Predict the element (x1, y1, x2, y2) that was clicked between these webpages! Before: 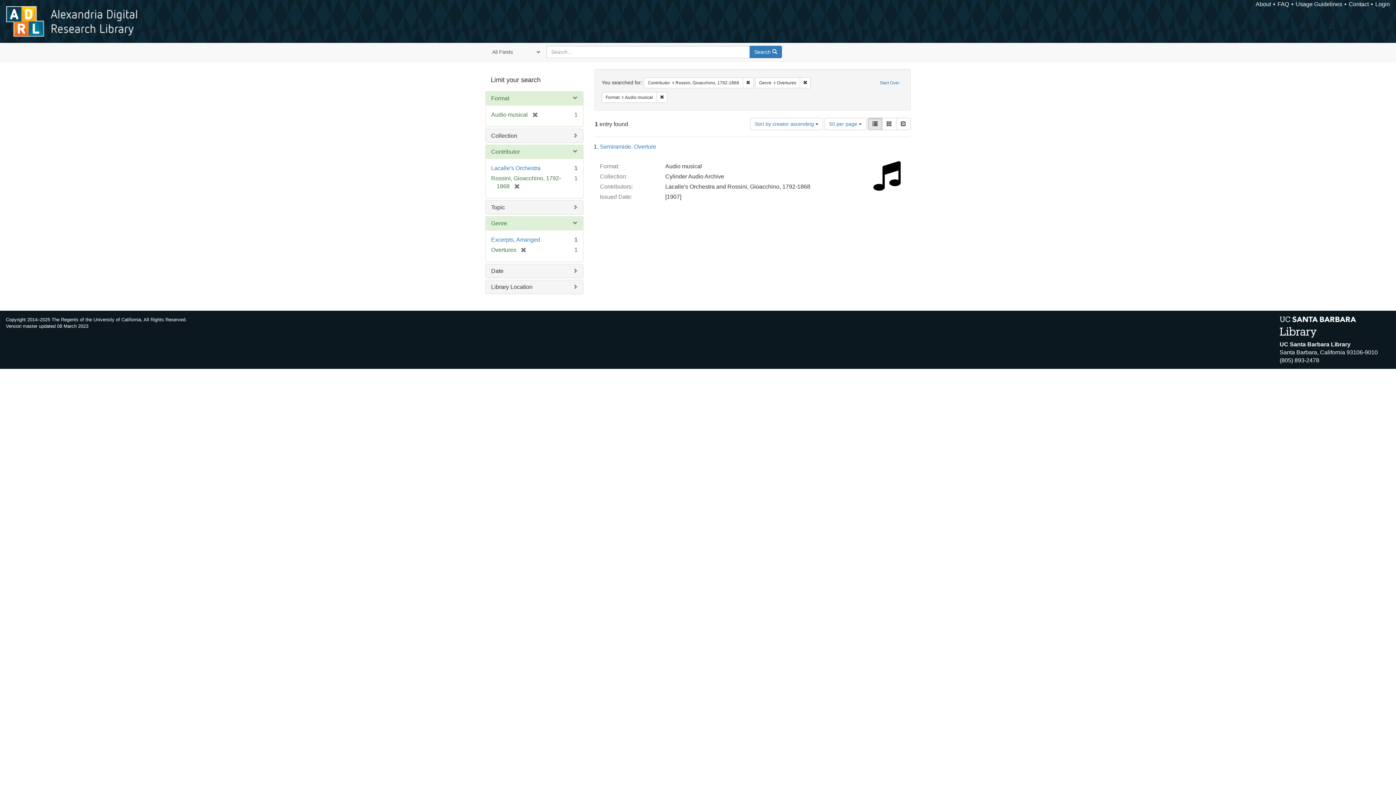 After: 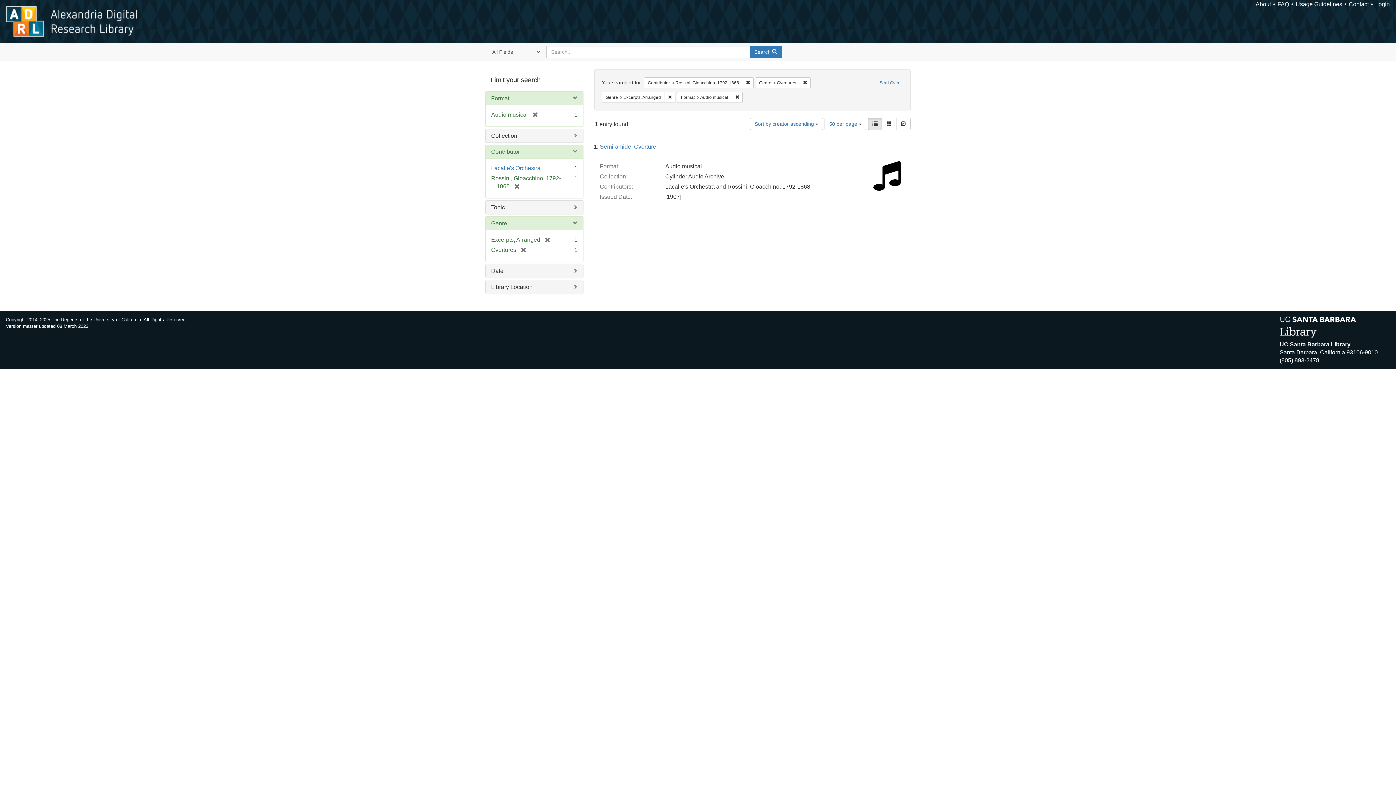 Action: bbox: (491, 236, 540, 242) label: Excerpts, Arranged